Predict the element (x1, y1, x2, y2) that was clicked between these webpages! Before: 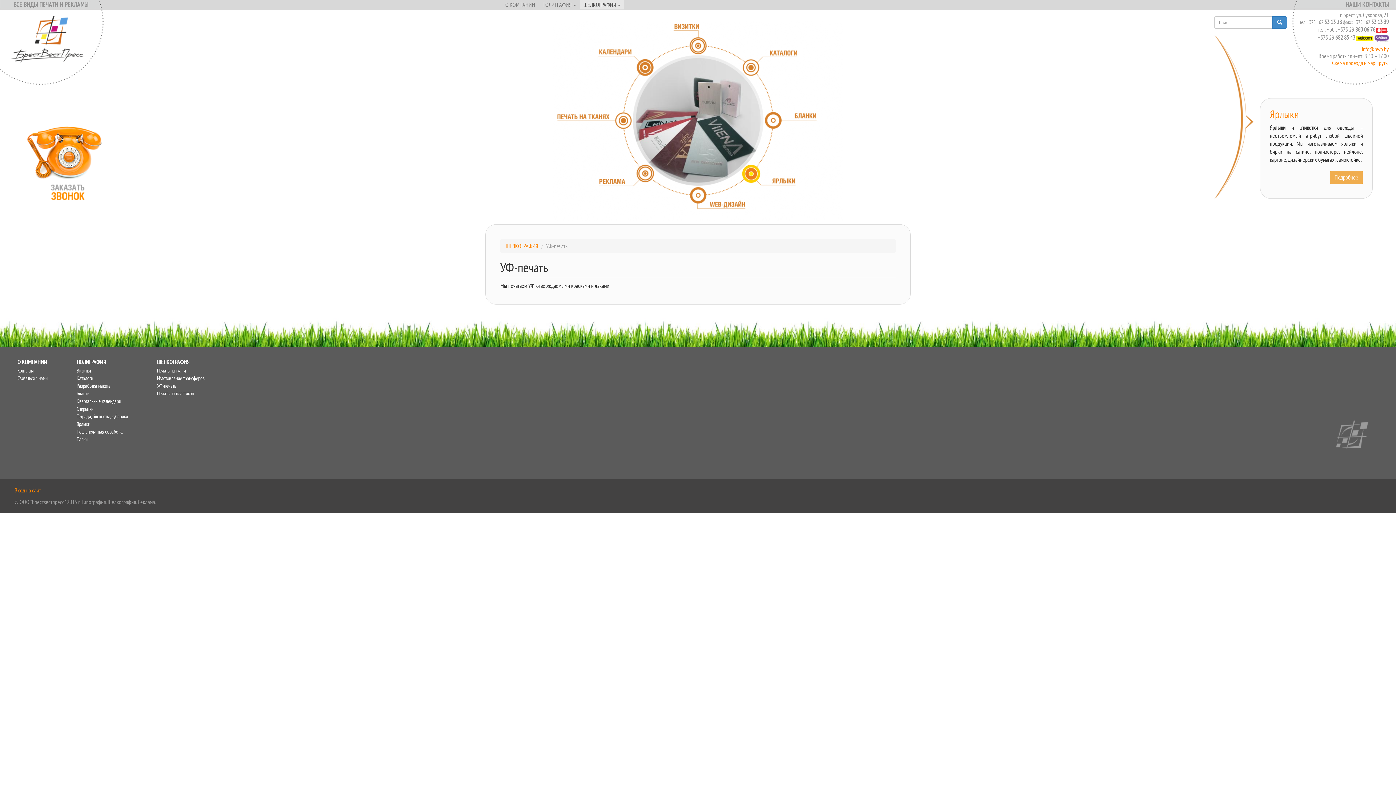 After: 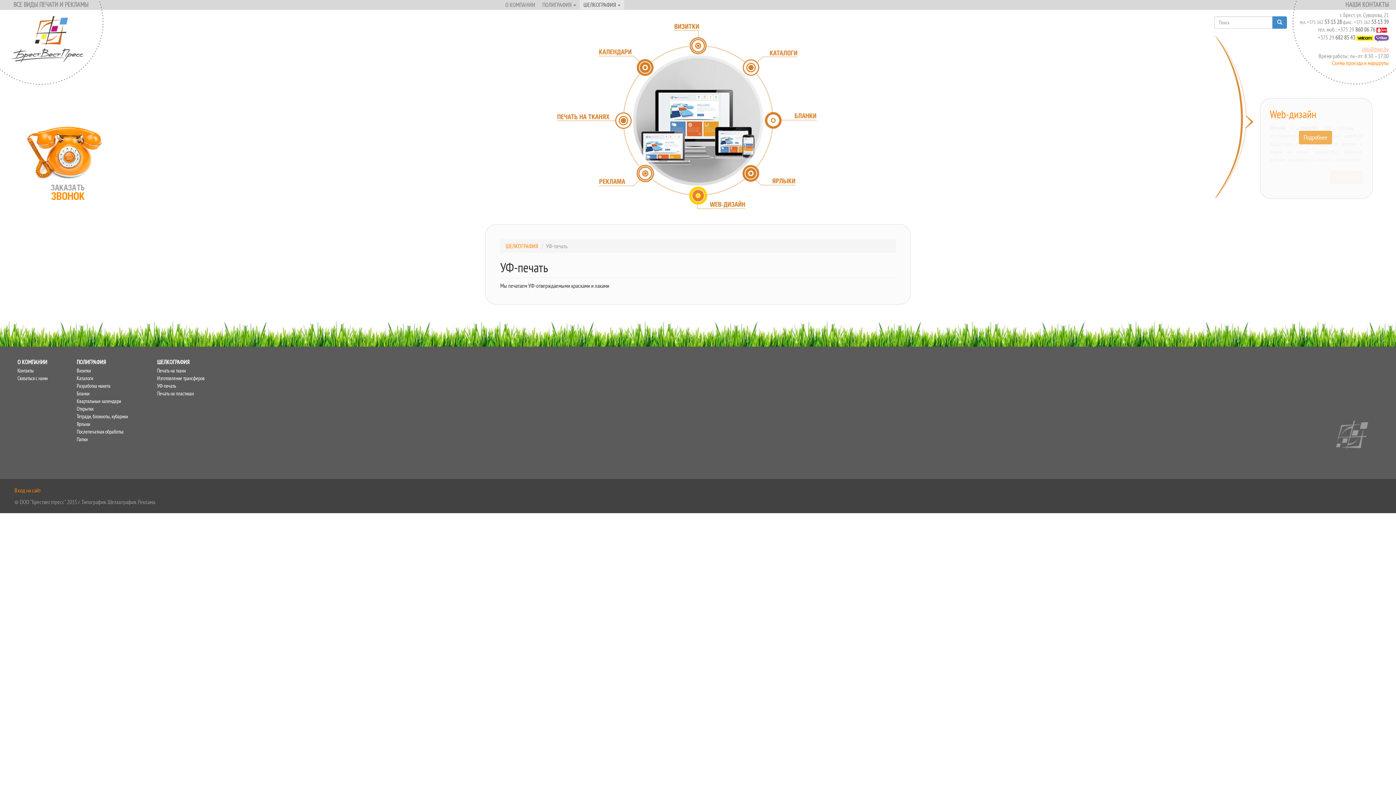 Action: label: info@bwp.by bbox: (1362, 45, 1389, 52)